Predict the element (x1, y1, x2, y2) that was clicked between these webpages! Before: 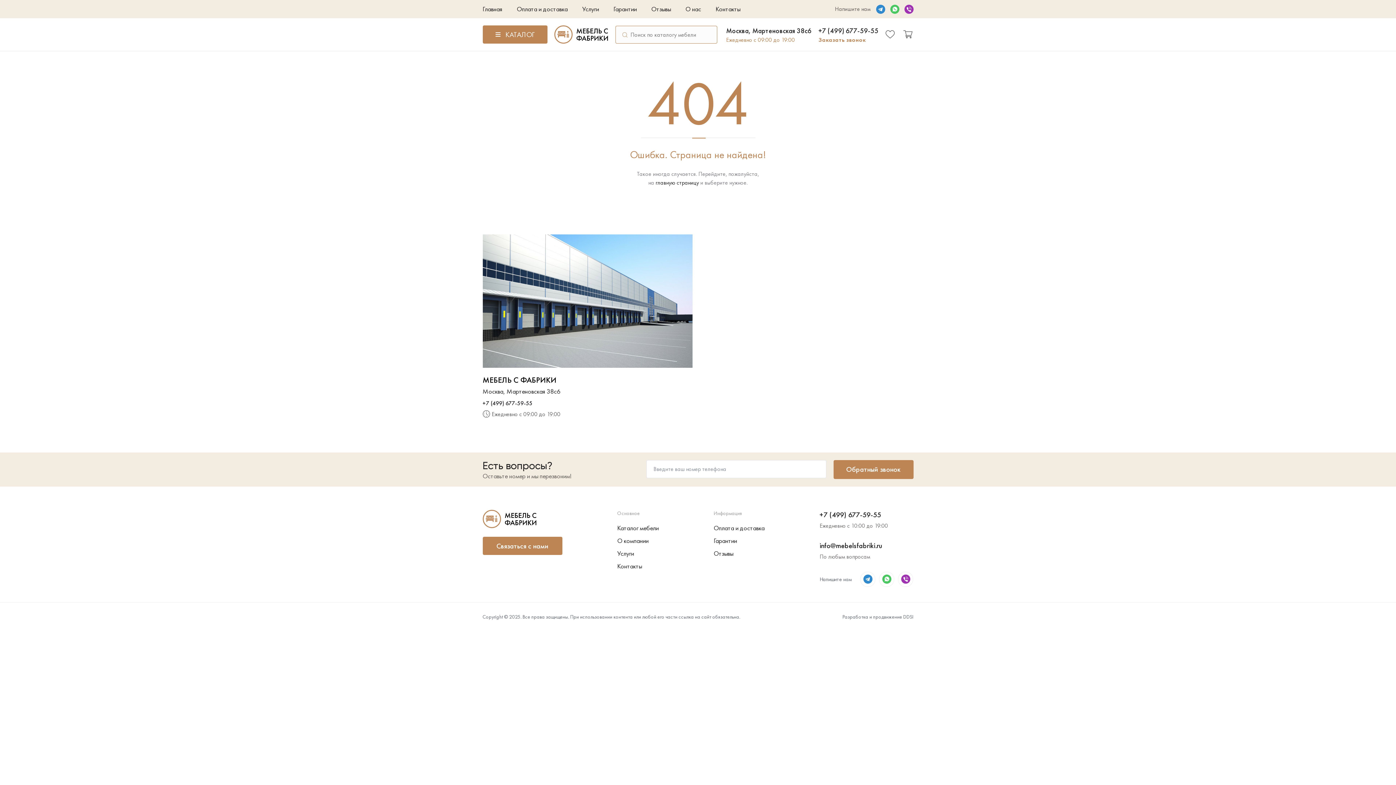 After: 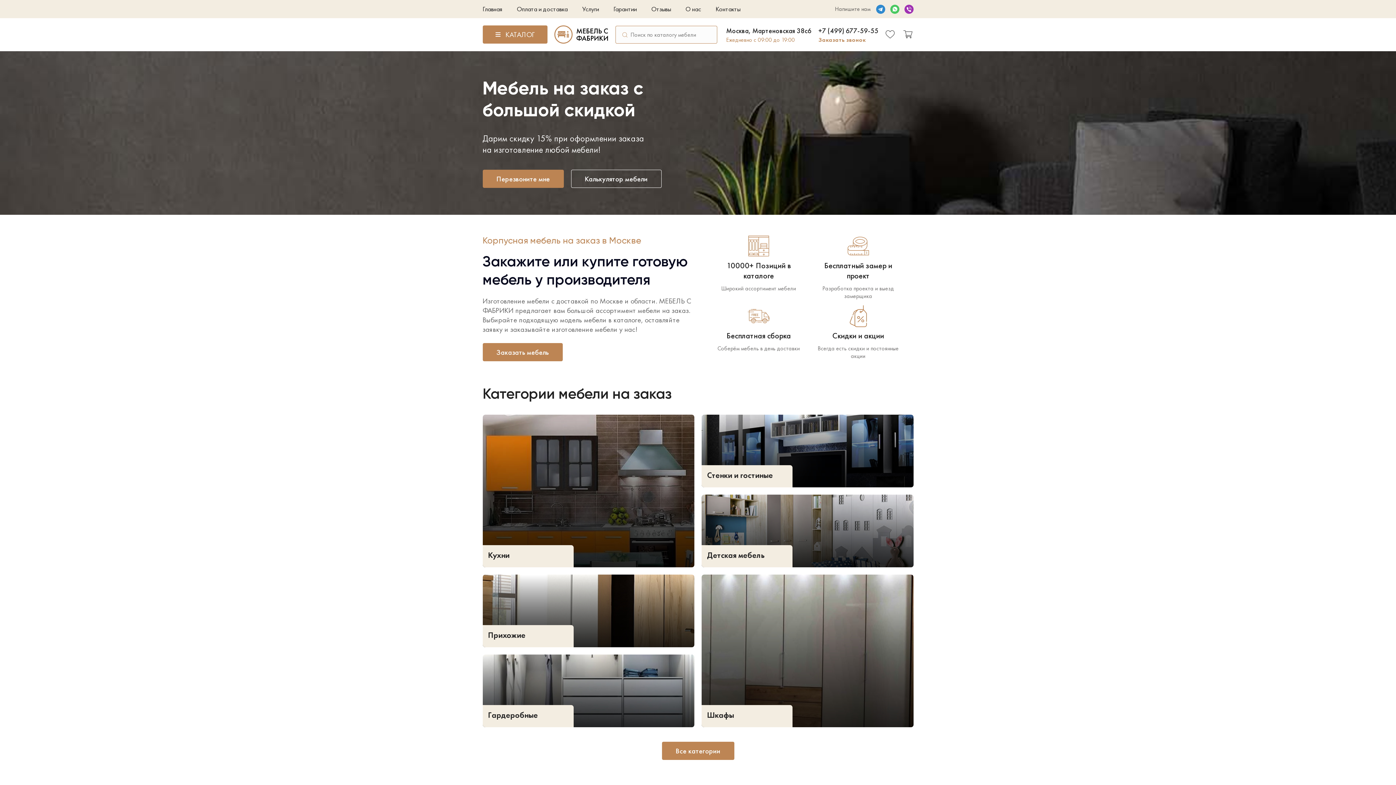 Action: label: главную страницу bbox: (655, 178, 699, 186)